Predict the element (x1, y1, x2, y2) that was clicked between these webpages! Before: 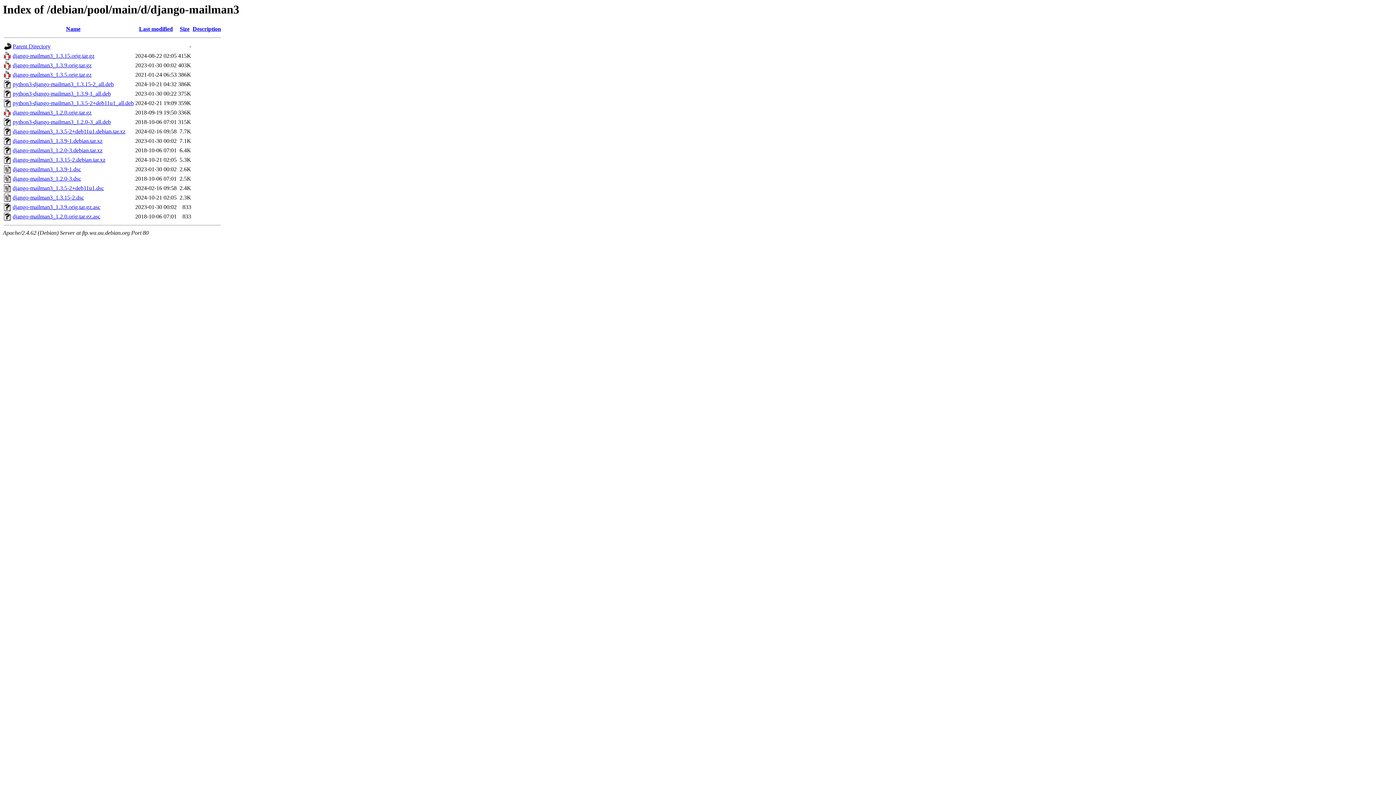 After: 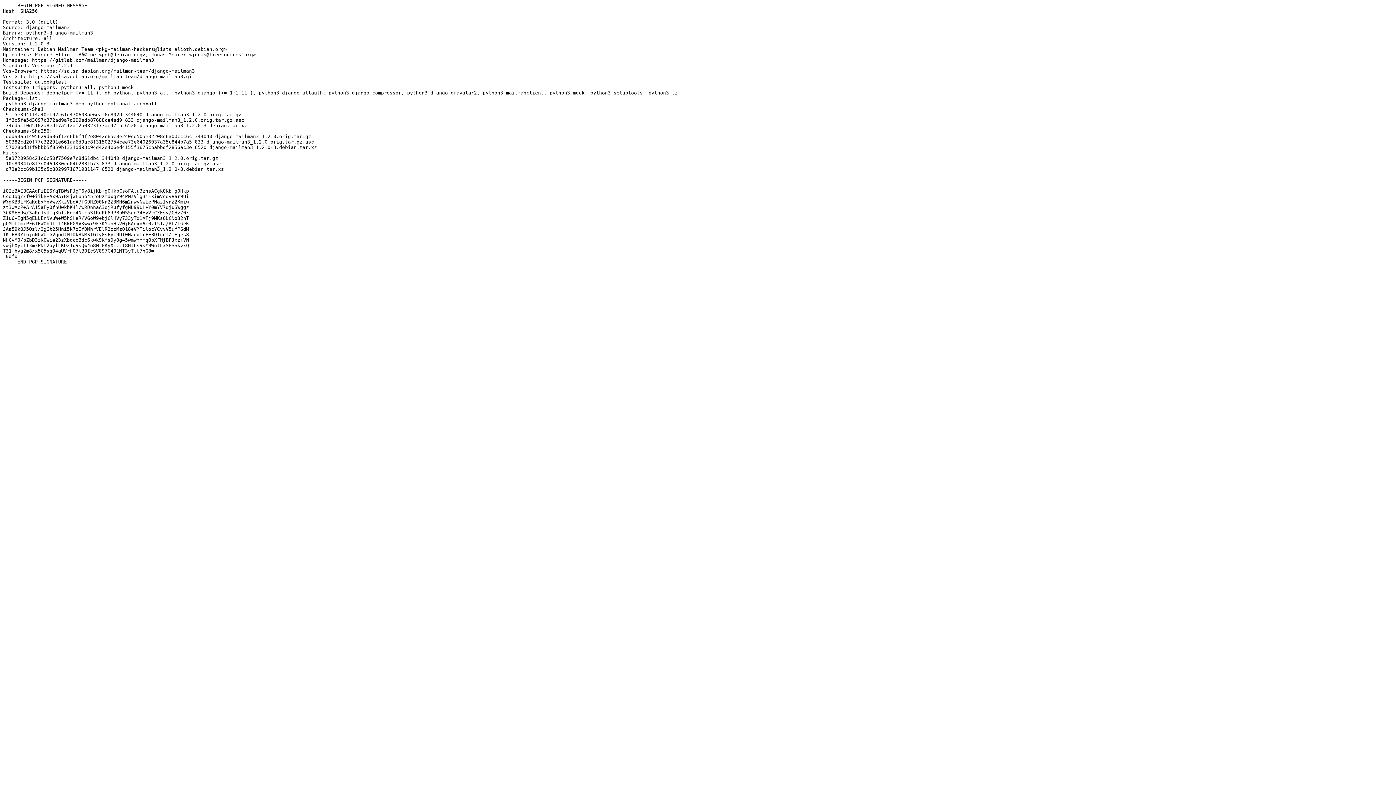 Action: bbox: (12, 175, 81, 181) label: django-mailman3_1.2.0-3.dsc